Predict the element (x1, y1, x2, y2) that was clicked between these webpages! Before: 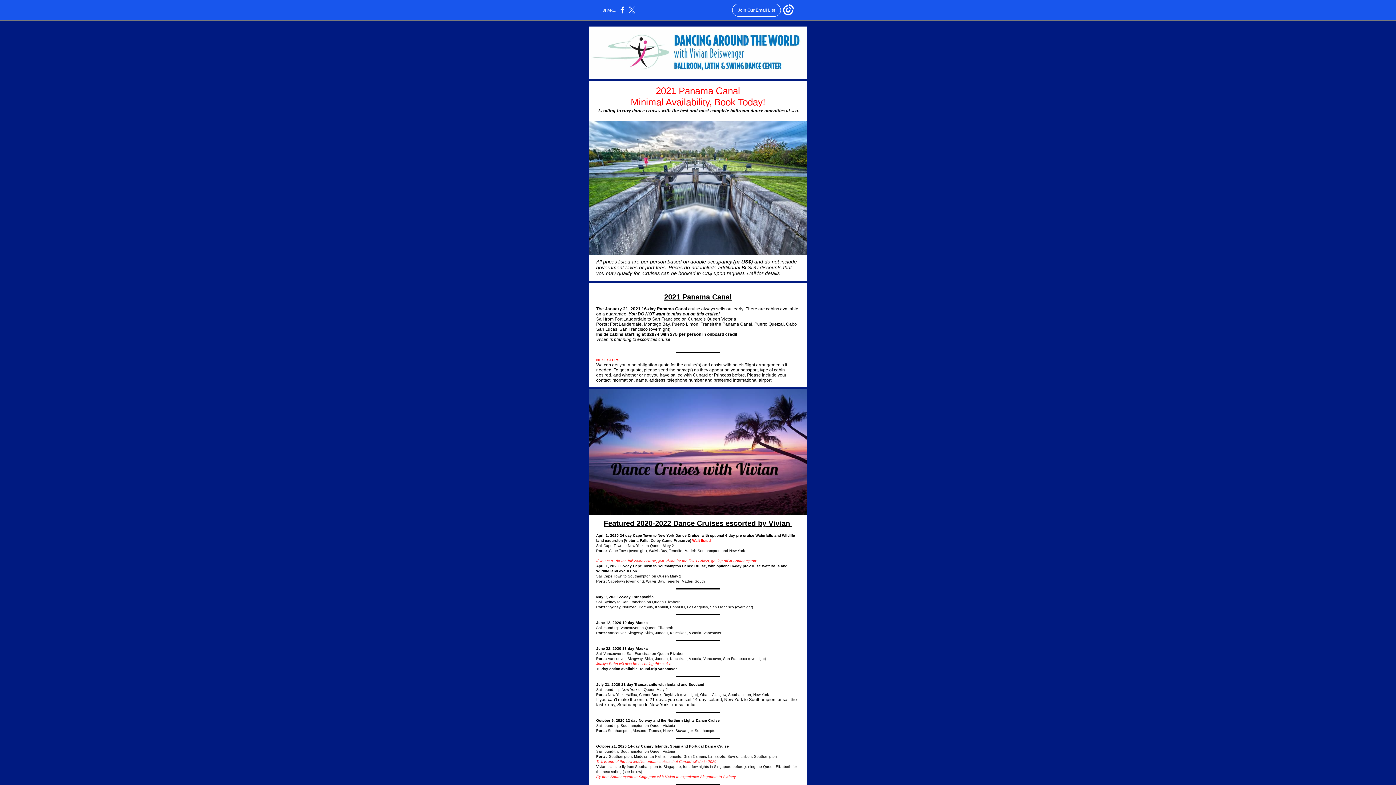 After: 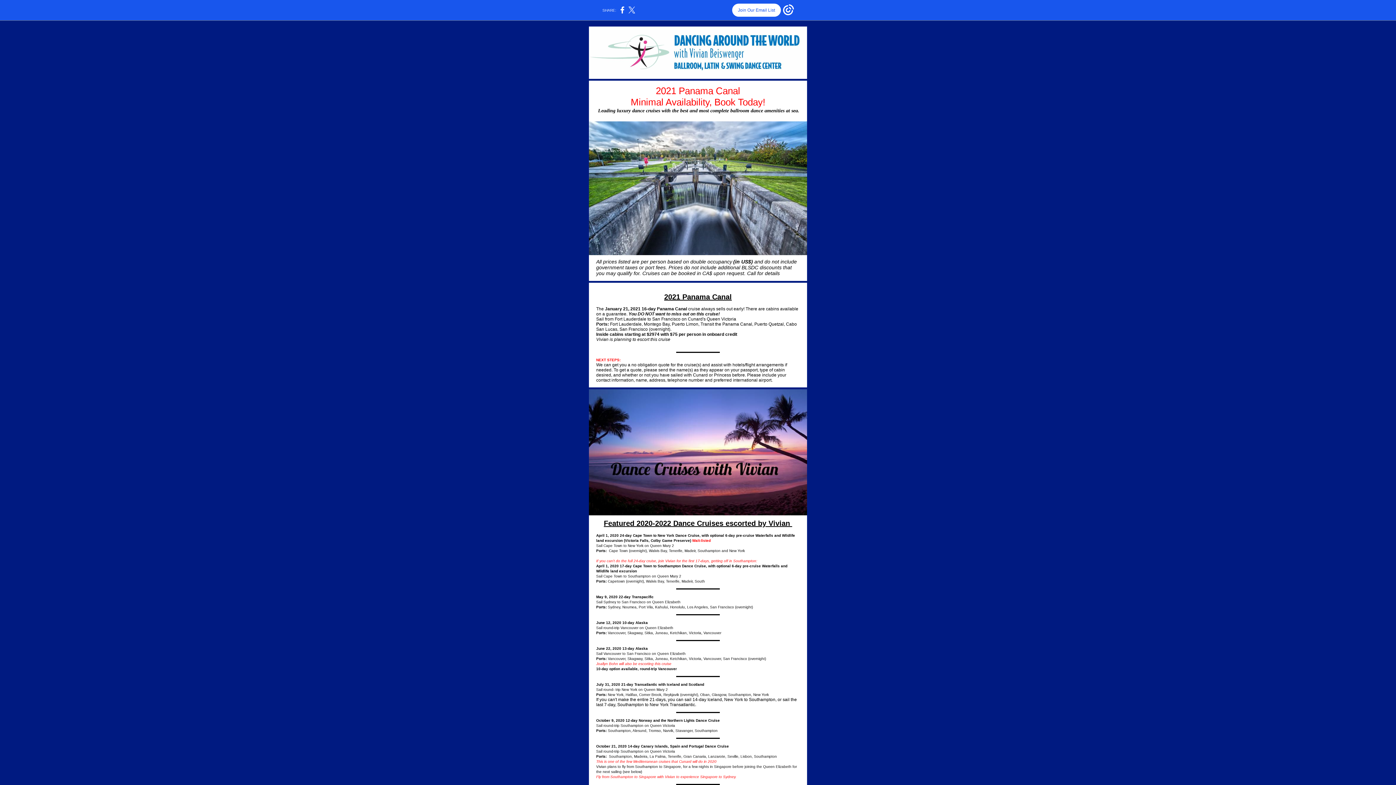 Action: label: Join Our Email List bbox: (732, 3, 781, 16)